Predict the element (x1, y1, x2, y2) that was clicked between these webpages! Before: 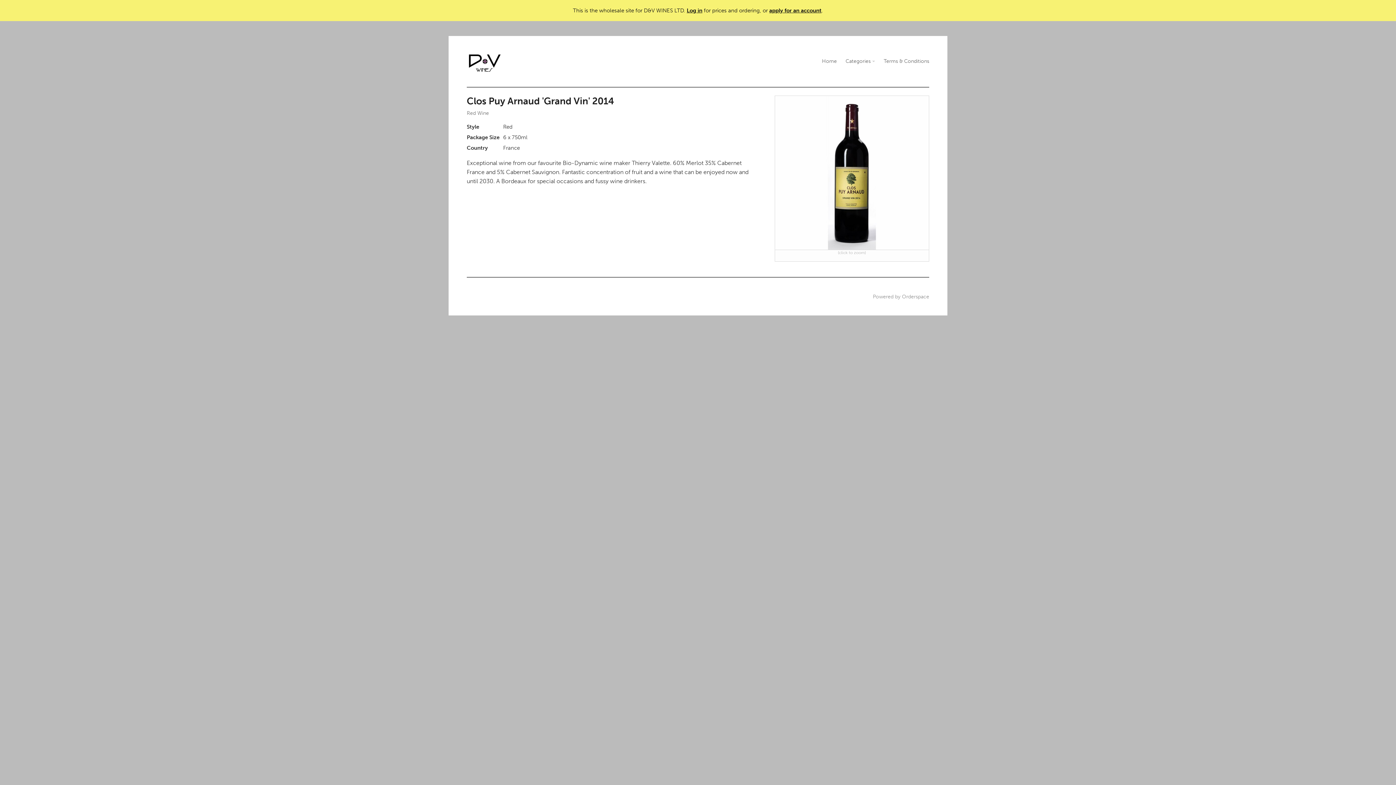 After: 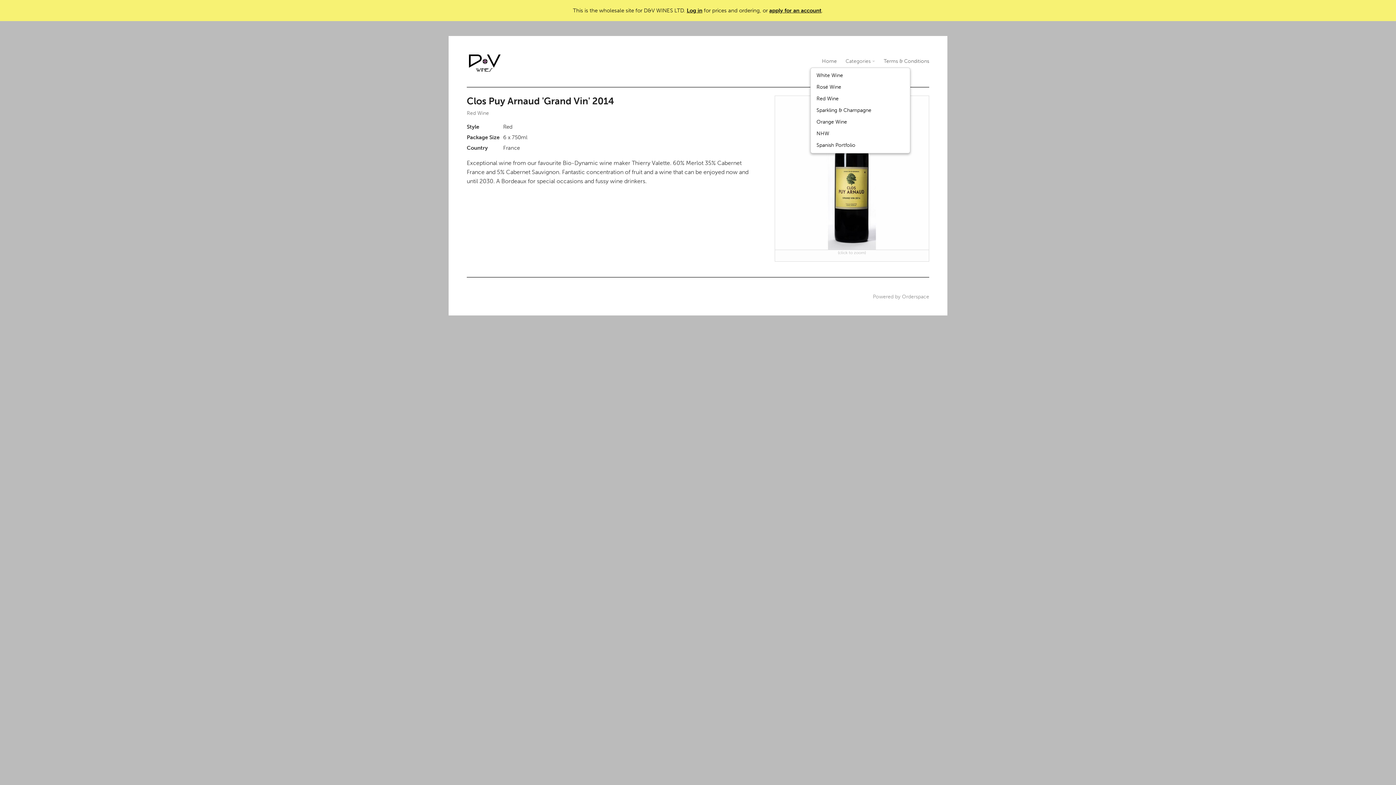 Action: label: Categories  bbox: (845, 55, 875, 67)